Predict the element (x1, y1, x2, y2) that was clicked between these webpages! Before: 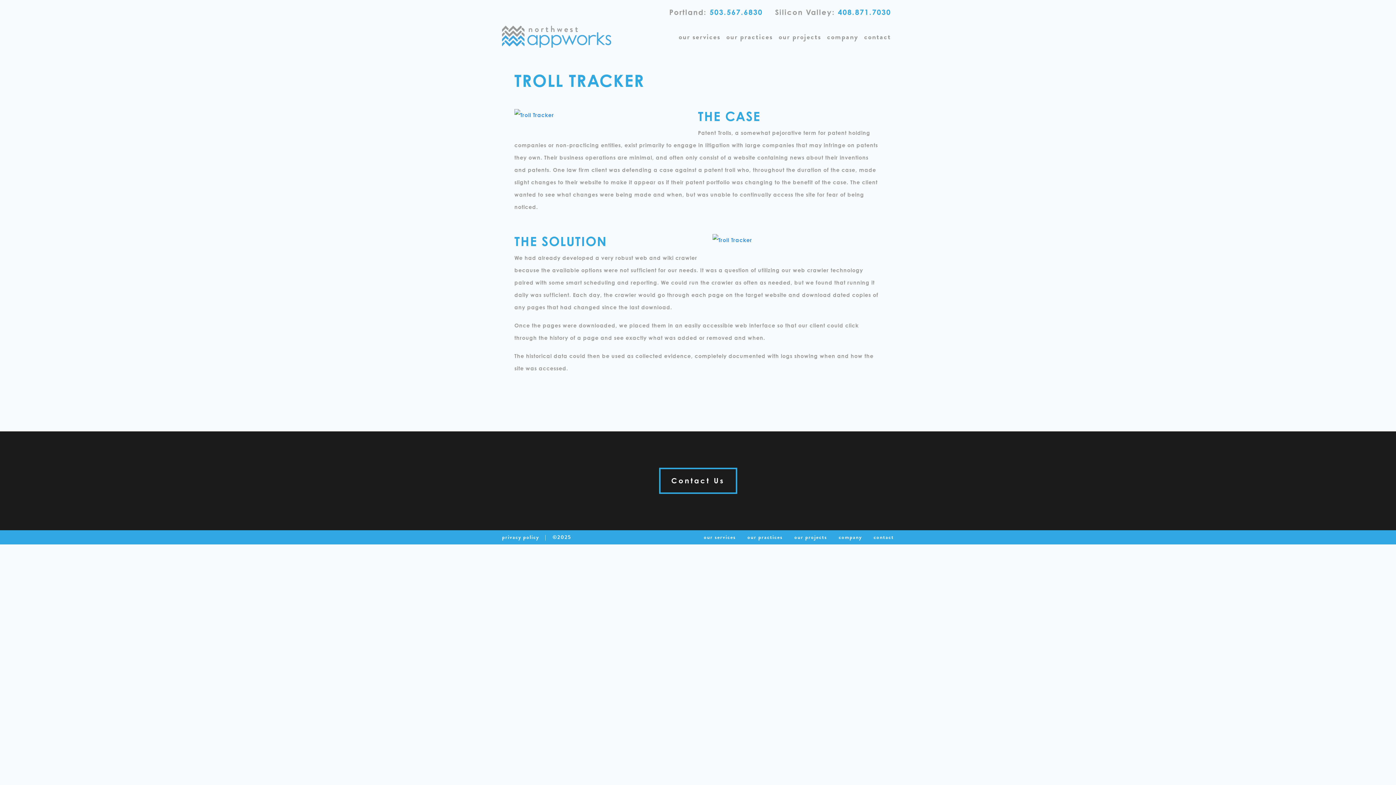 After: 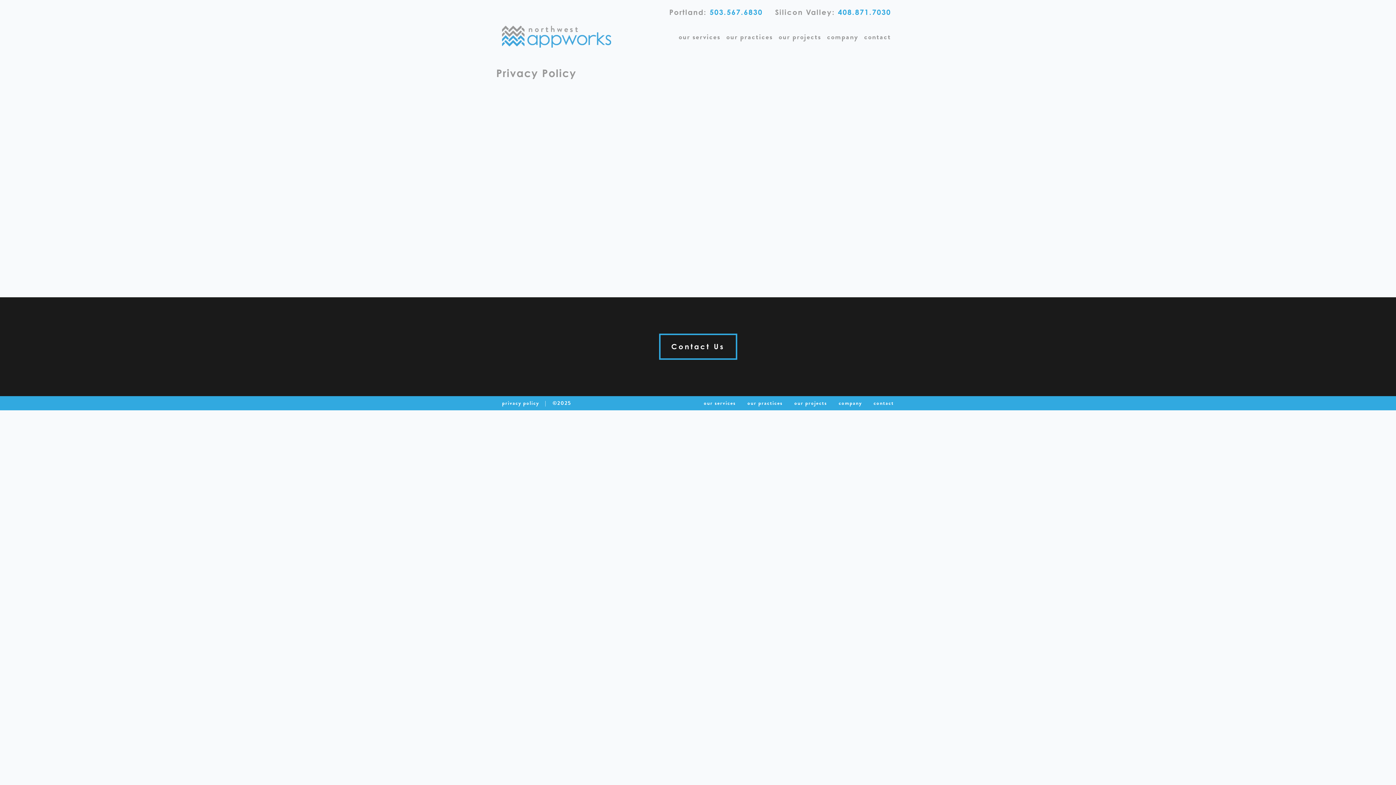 Action: bbox: (496, 530, 545, 544) label: privacy policy